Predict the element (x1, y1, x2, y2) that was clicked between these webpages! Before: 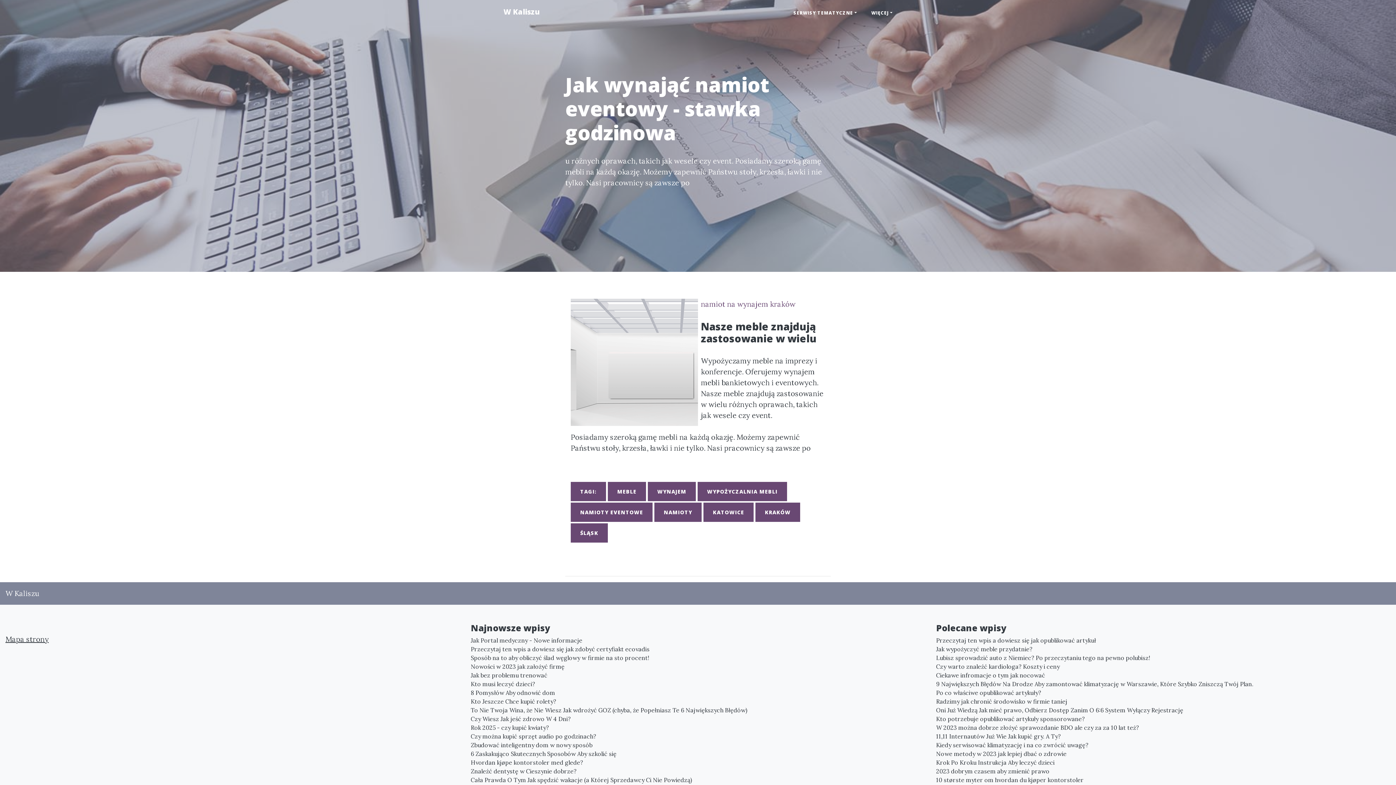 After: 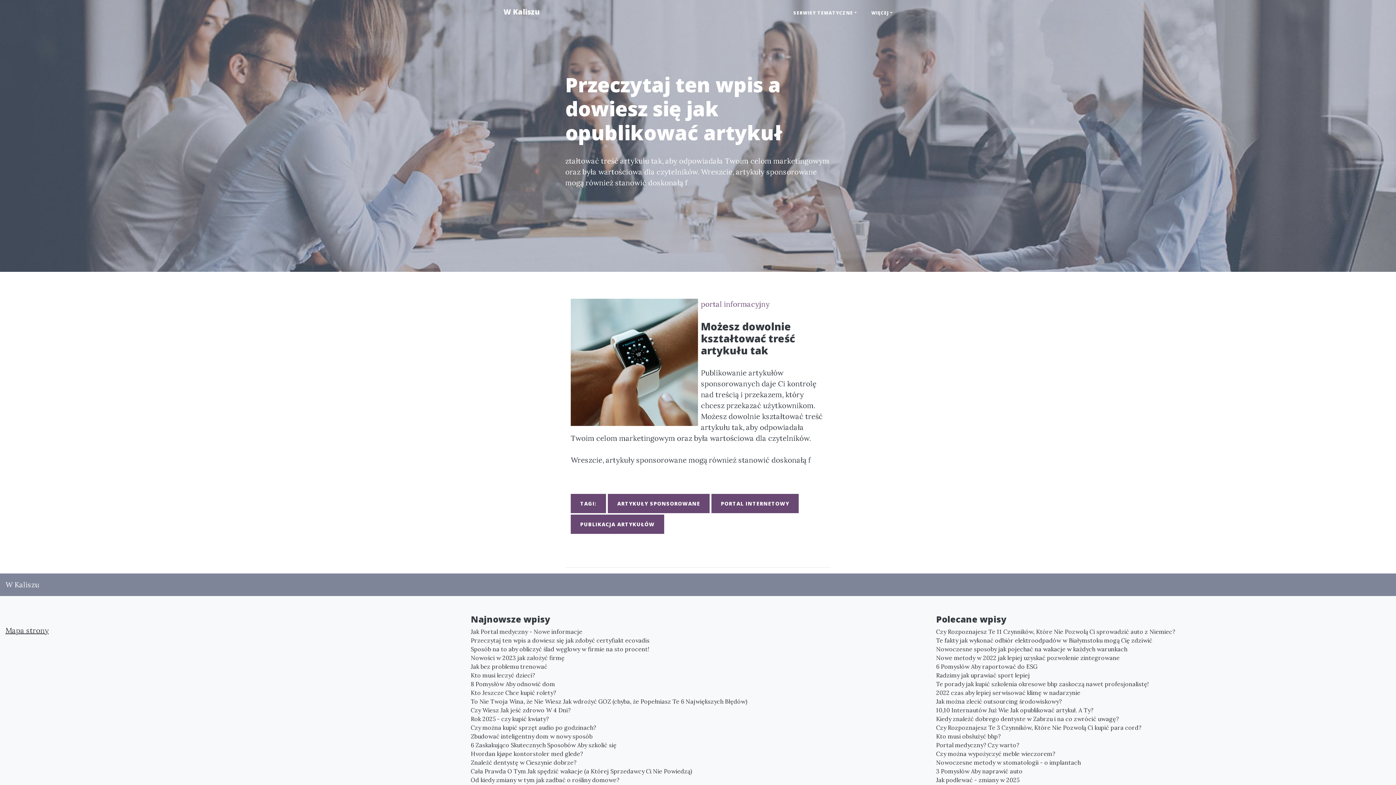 Action: bbox: (936, 636, 1390, 645) label: Przeczytaj ten wpis a dowiesz się jak opublikować artykuł